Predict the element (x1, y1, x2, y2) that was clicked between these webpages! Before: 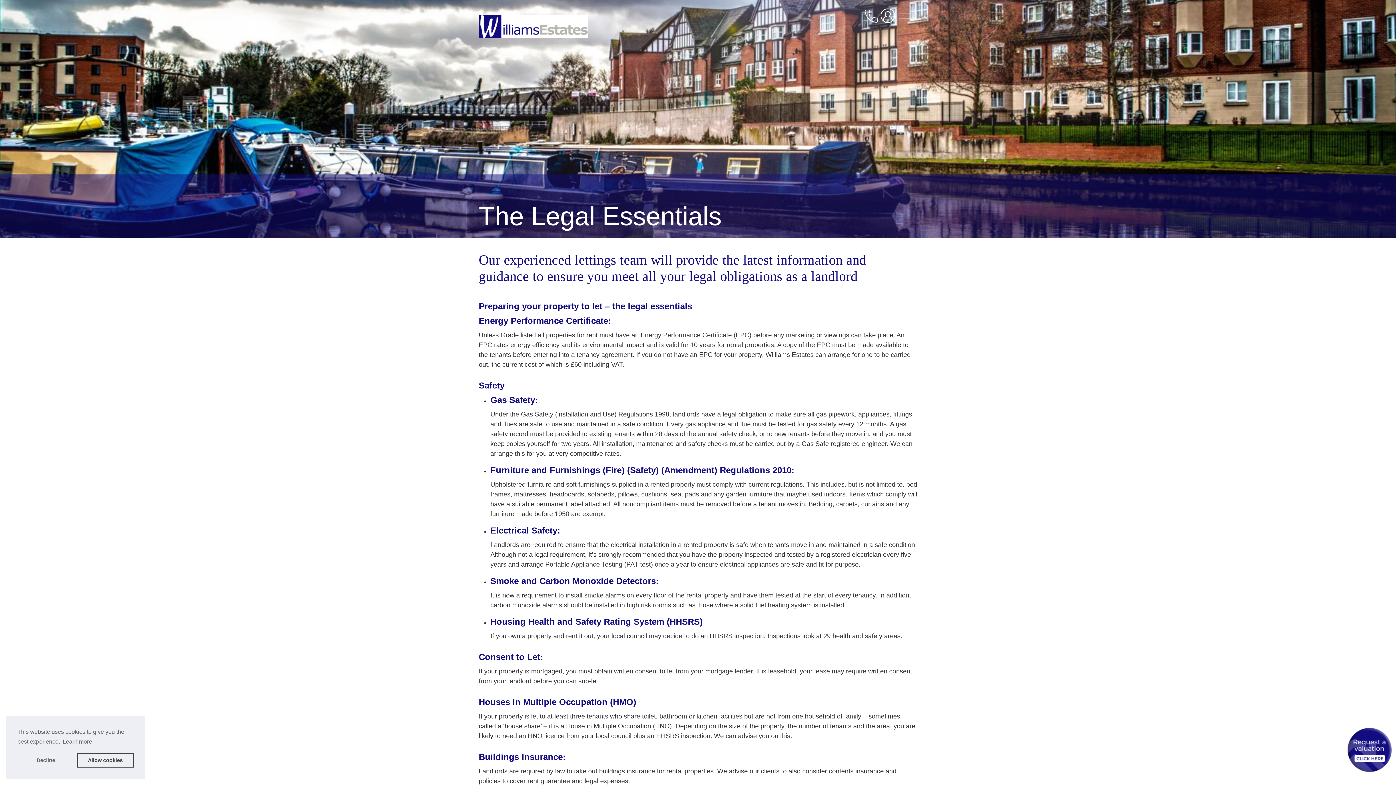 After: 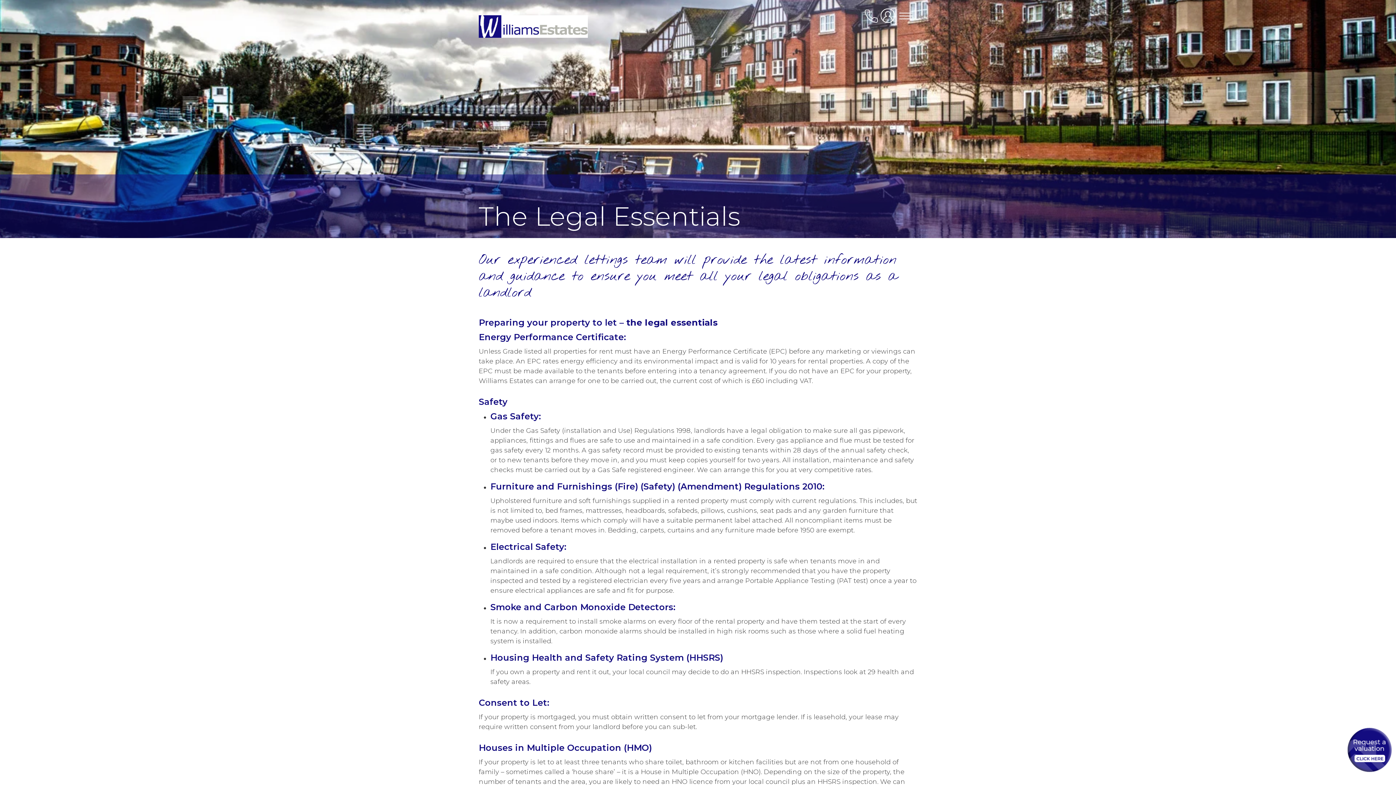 Action: label: allow cookies bbox: (76, 753, 133, 768)